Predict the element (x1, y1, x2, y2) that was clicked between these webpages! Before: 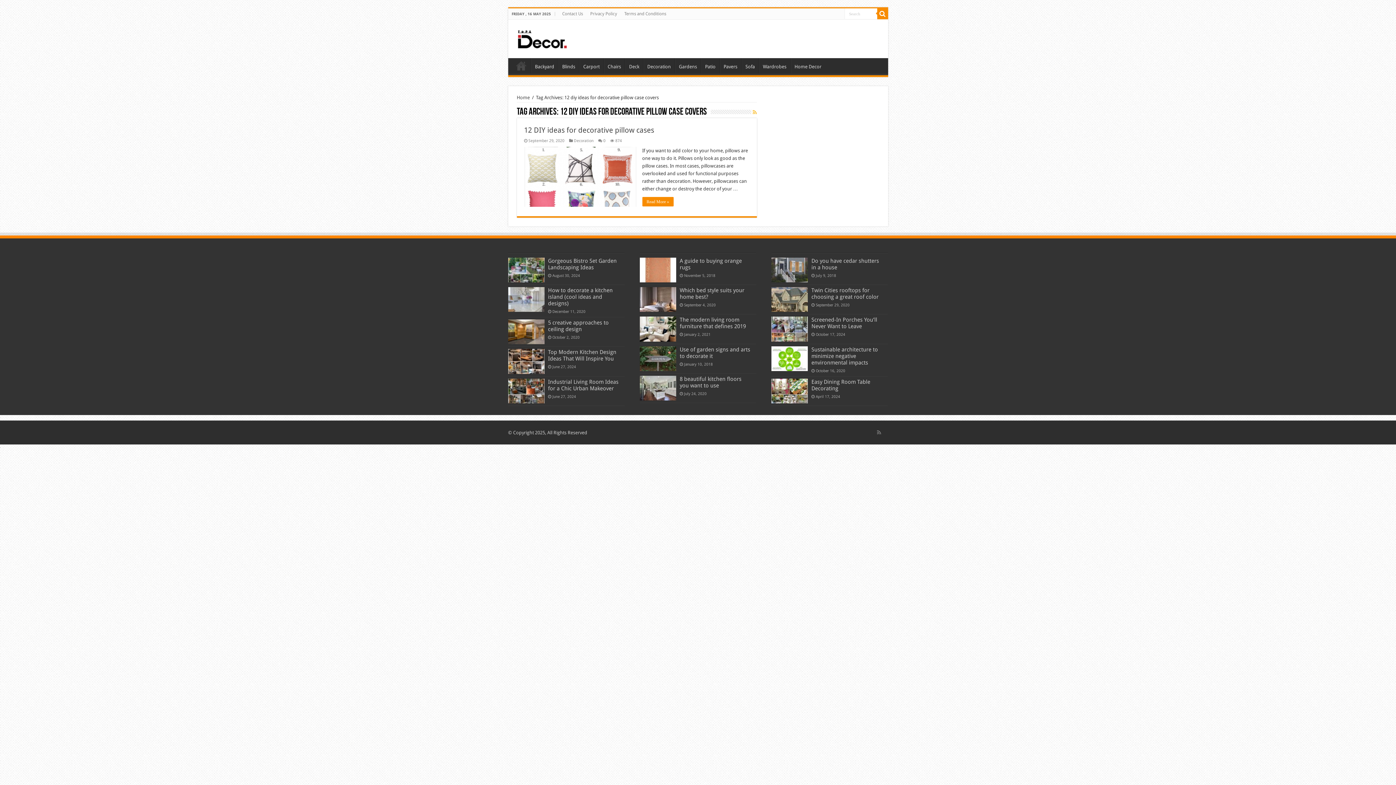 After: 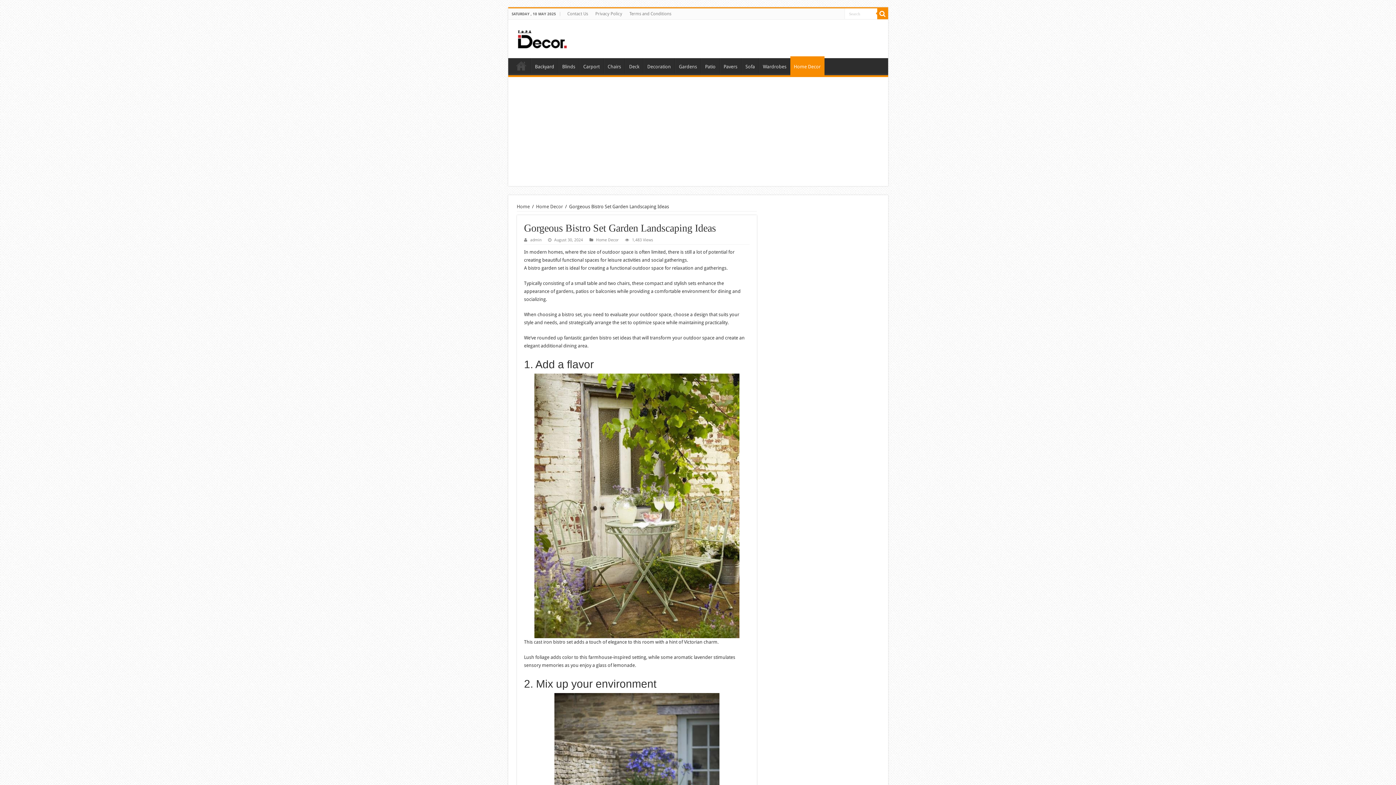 Action: label: Gorgeous Bistro Set Garden Landscaping Ideas bbox: (548, 257, 616, 270)